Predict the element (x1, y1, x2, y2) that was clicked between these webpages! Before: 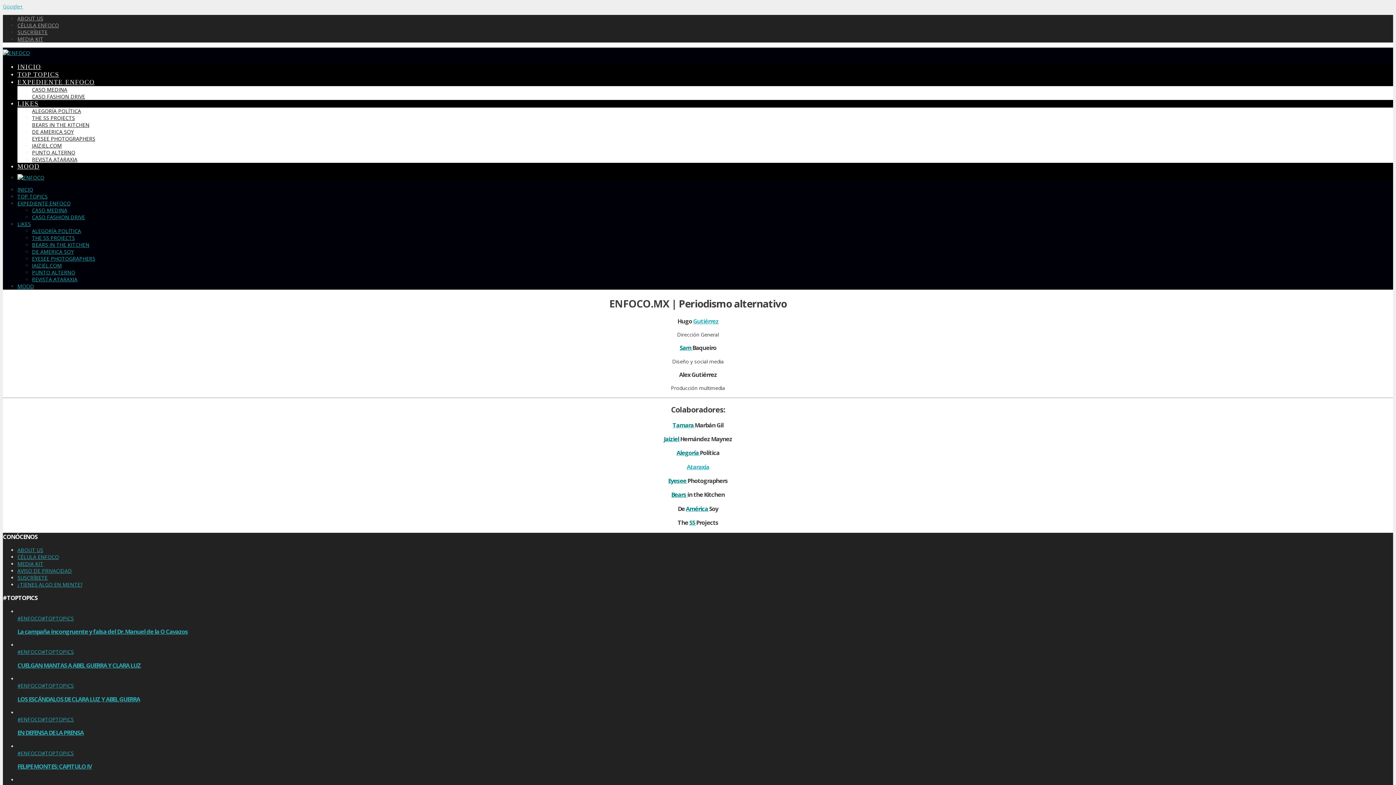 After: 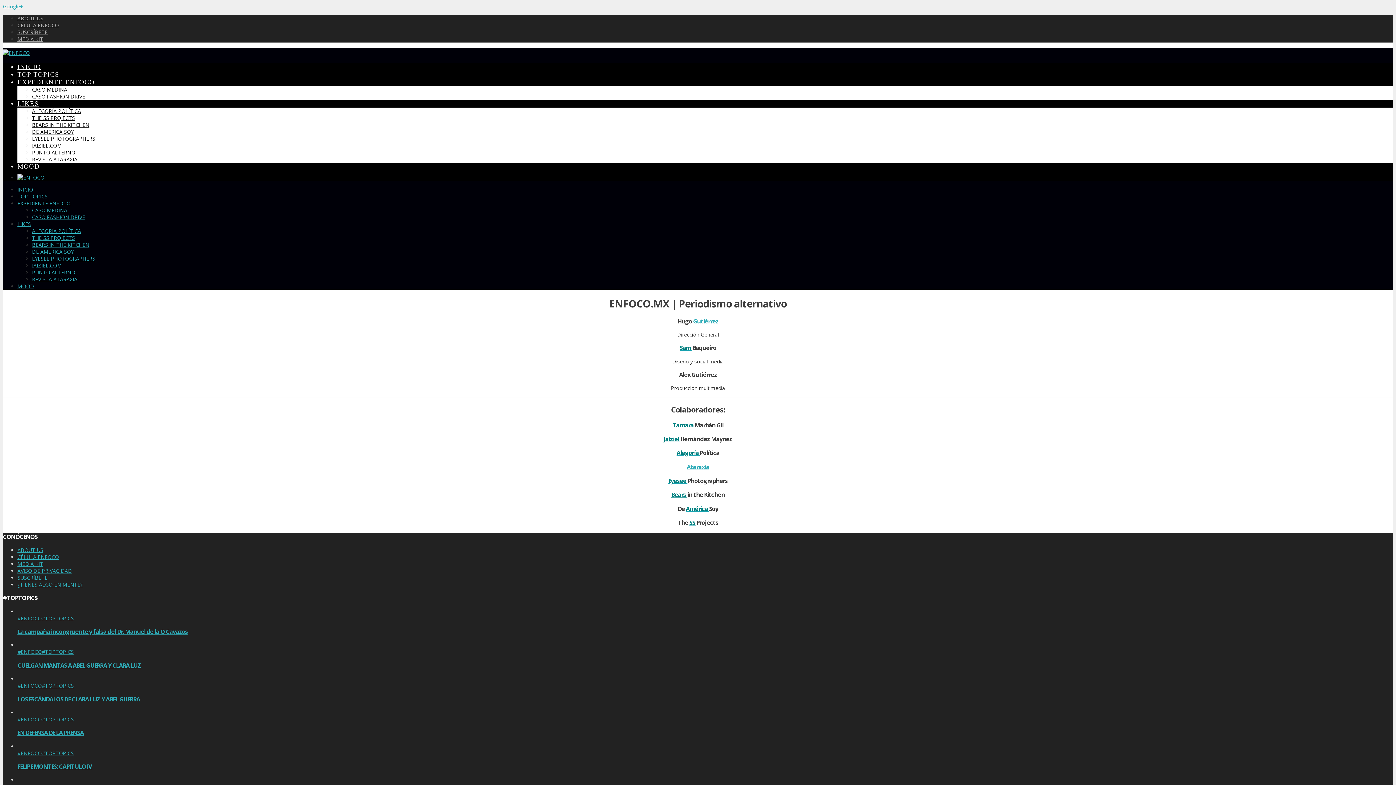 Action: label: CÉLULA ENFOCO bbox: (17, 553, 58, 560)